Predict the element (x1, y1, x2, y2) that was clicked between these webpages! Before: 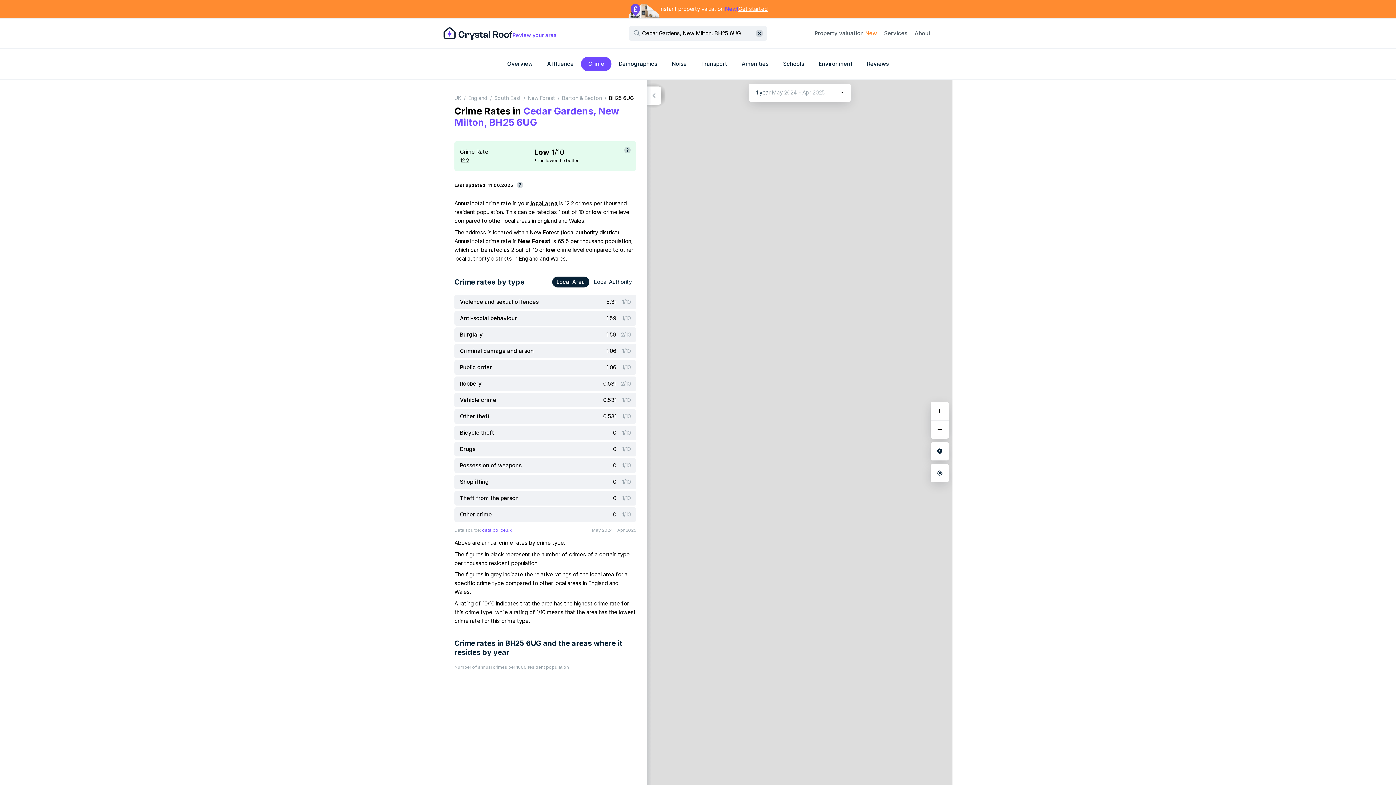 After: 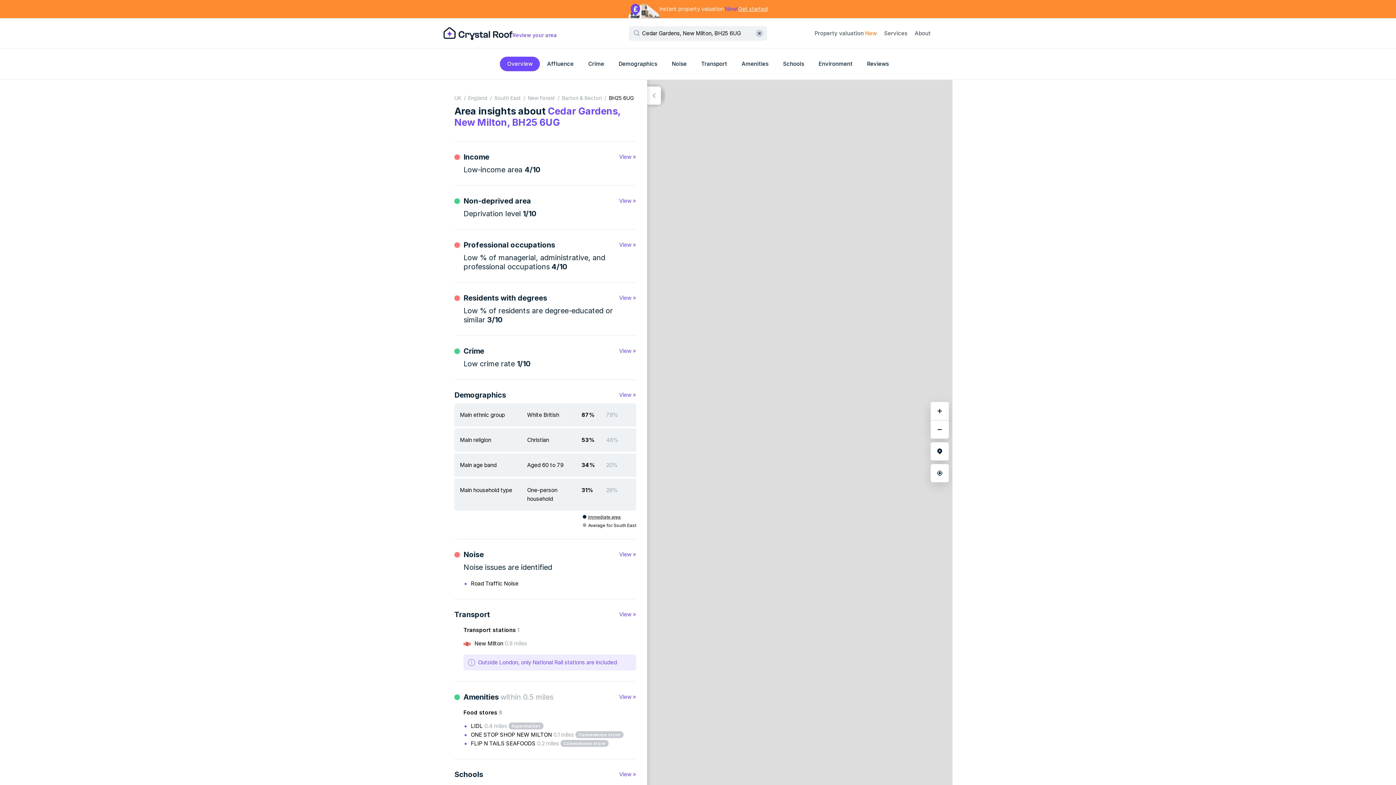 Action: label: Overview bbox: (500, 56, 540, 71)